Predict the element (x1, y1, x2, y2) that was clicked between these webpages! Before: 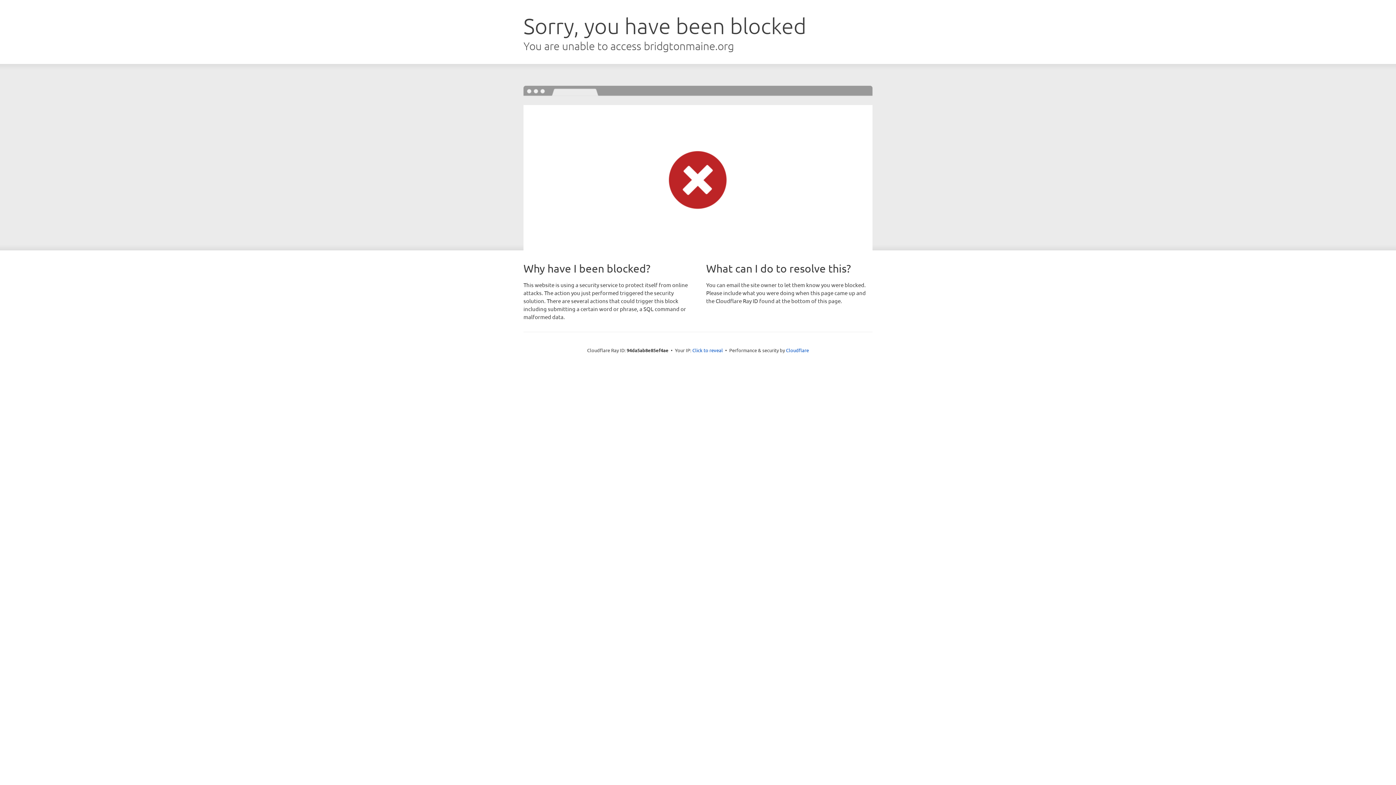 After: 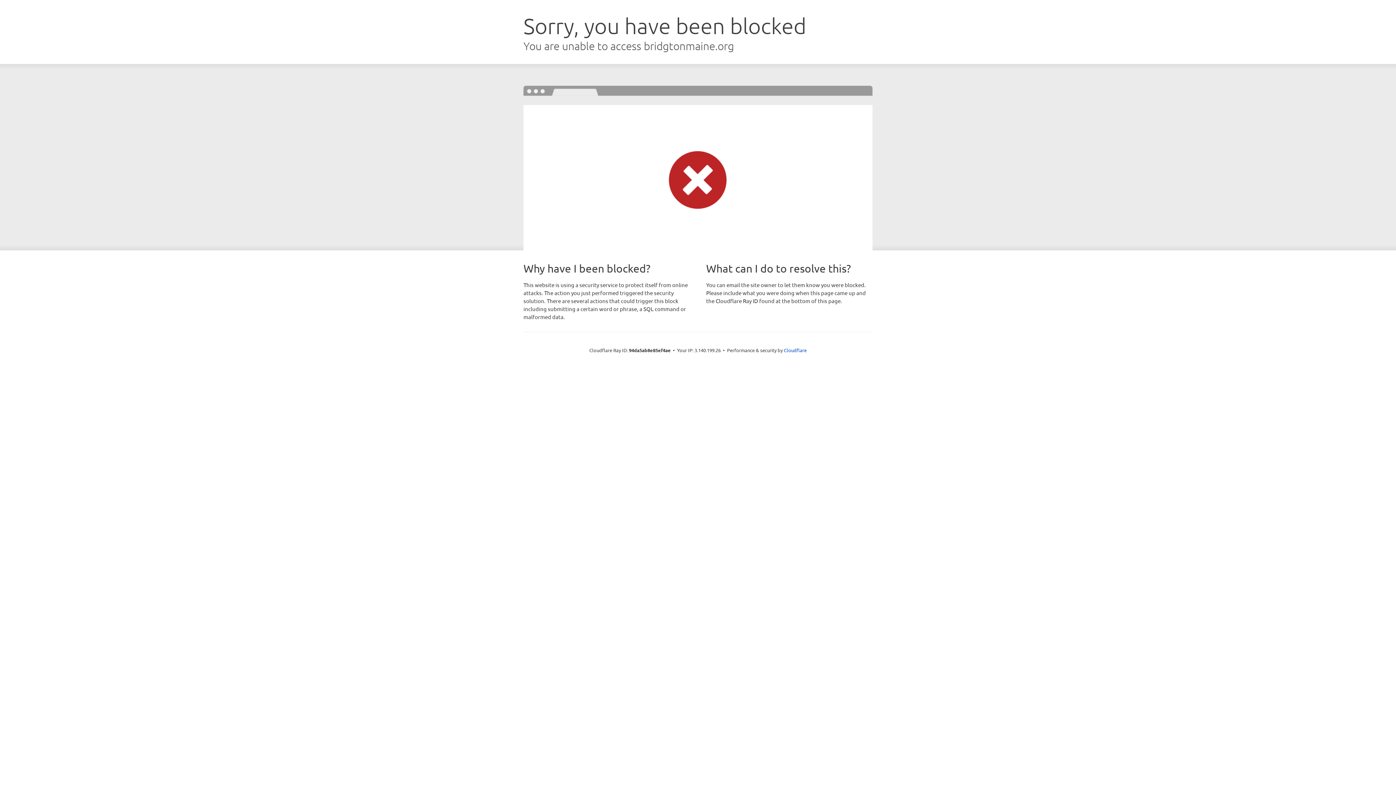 Action: label: Click to reveal bbox: (692, 346, 723, 353)